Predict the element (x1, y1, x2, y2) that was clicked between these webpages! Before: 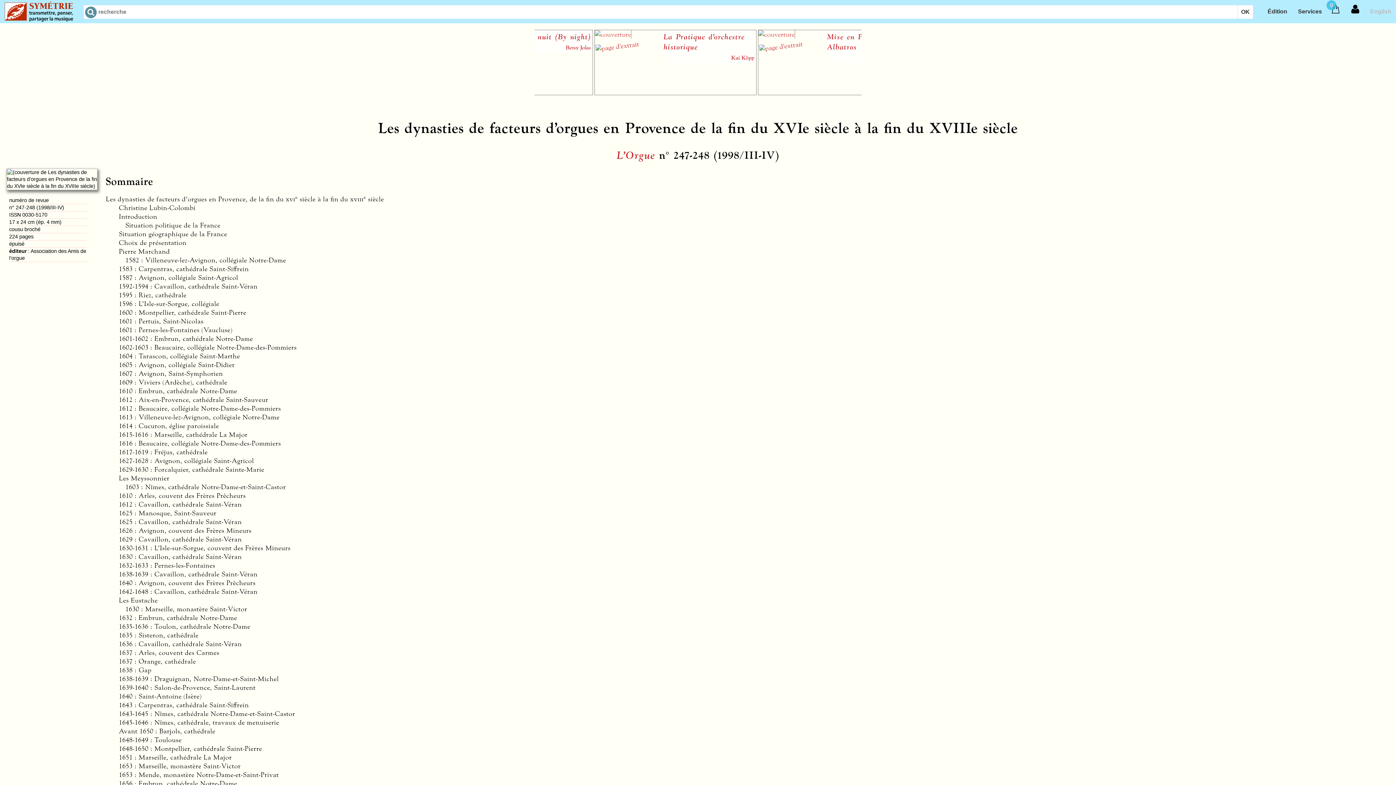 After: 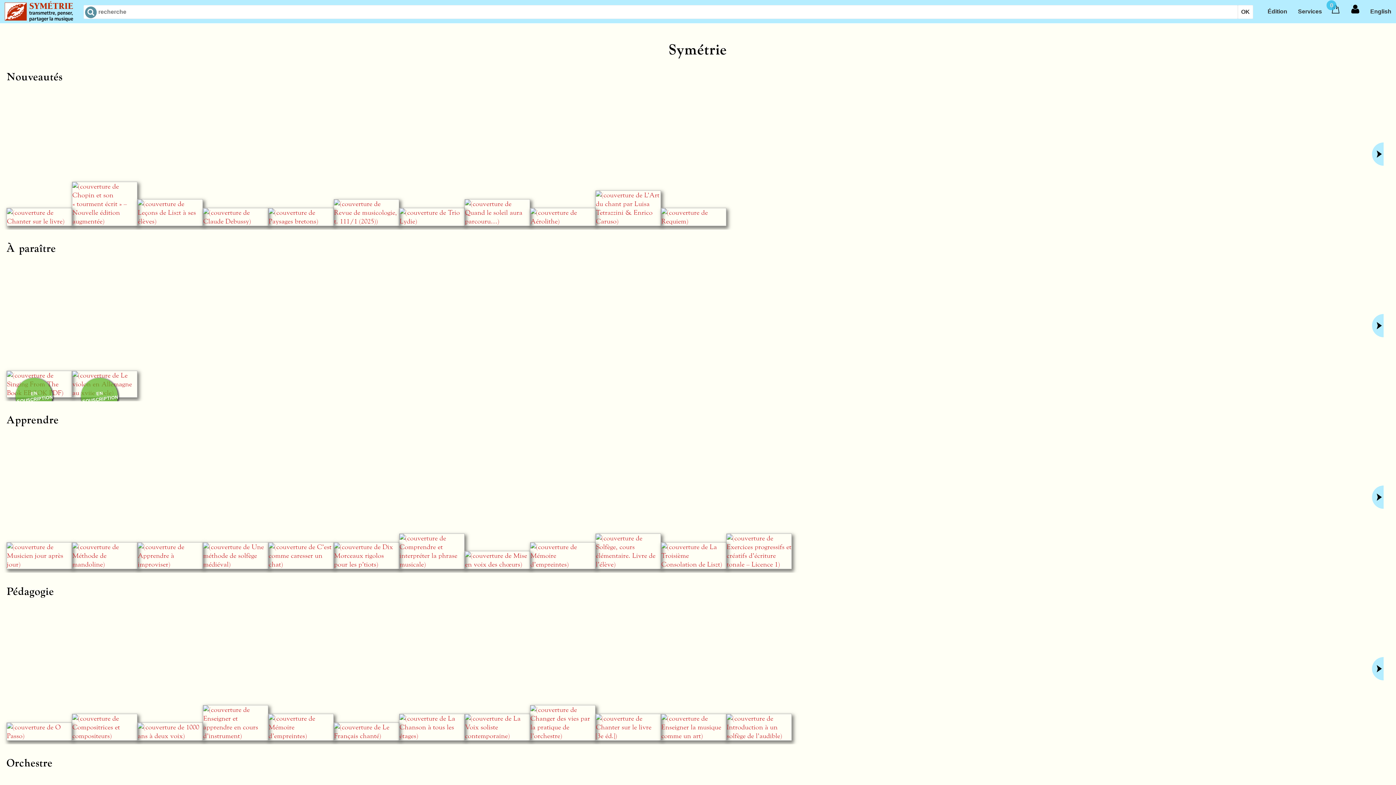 Action: bbox: (0, 0, 79, 23)